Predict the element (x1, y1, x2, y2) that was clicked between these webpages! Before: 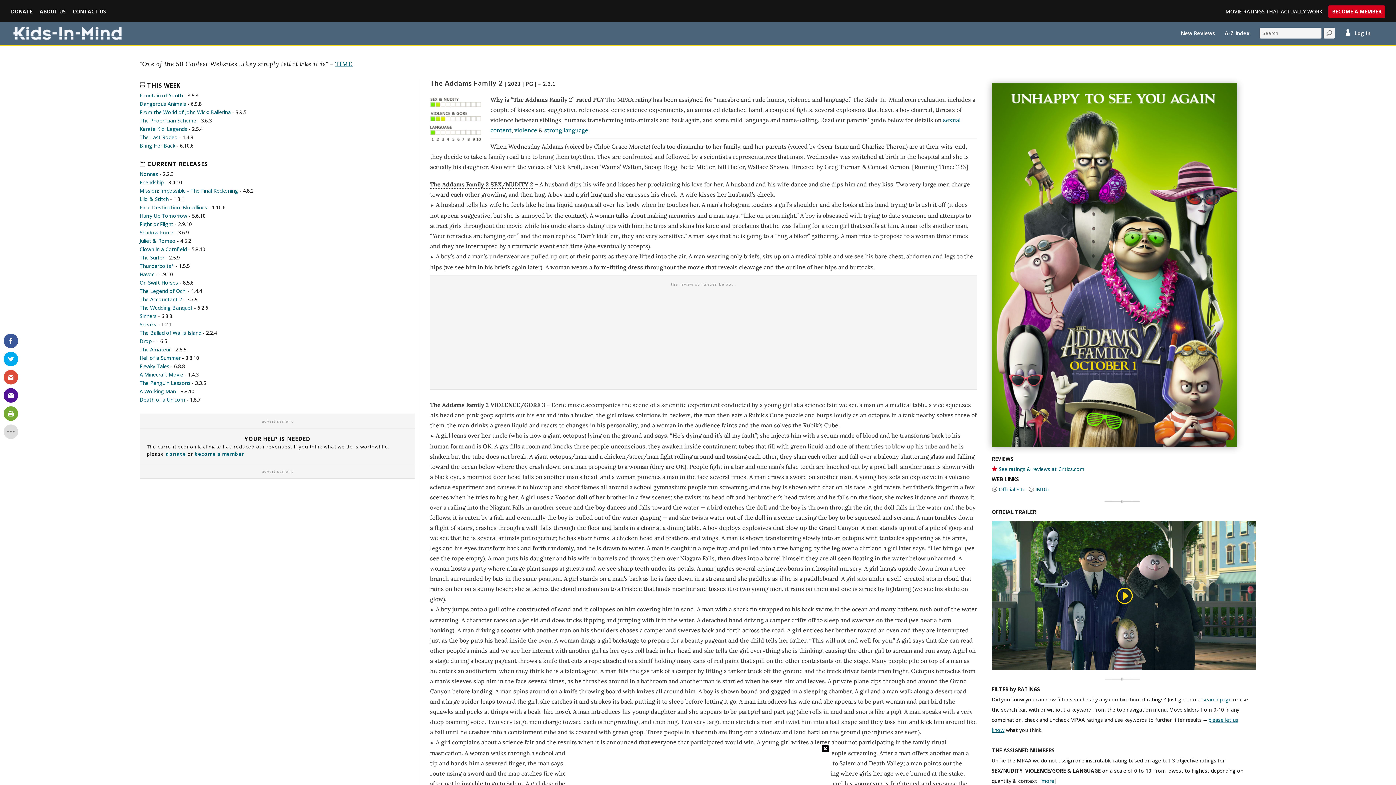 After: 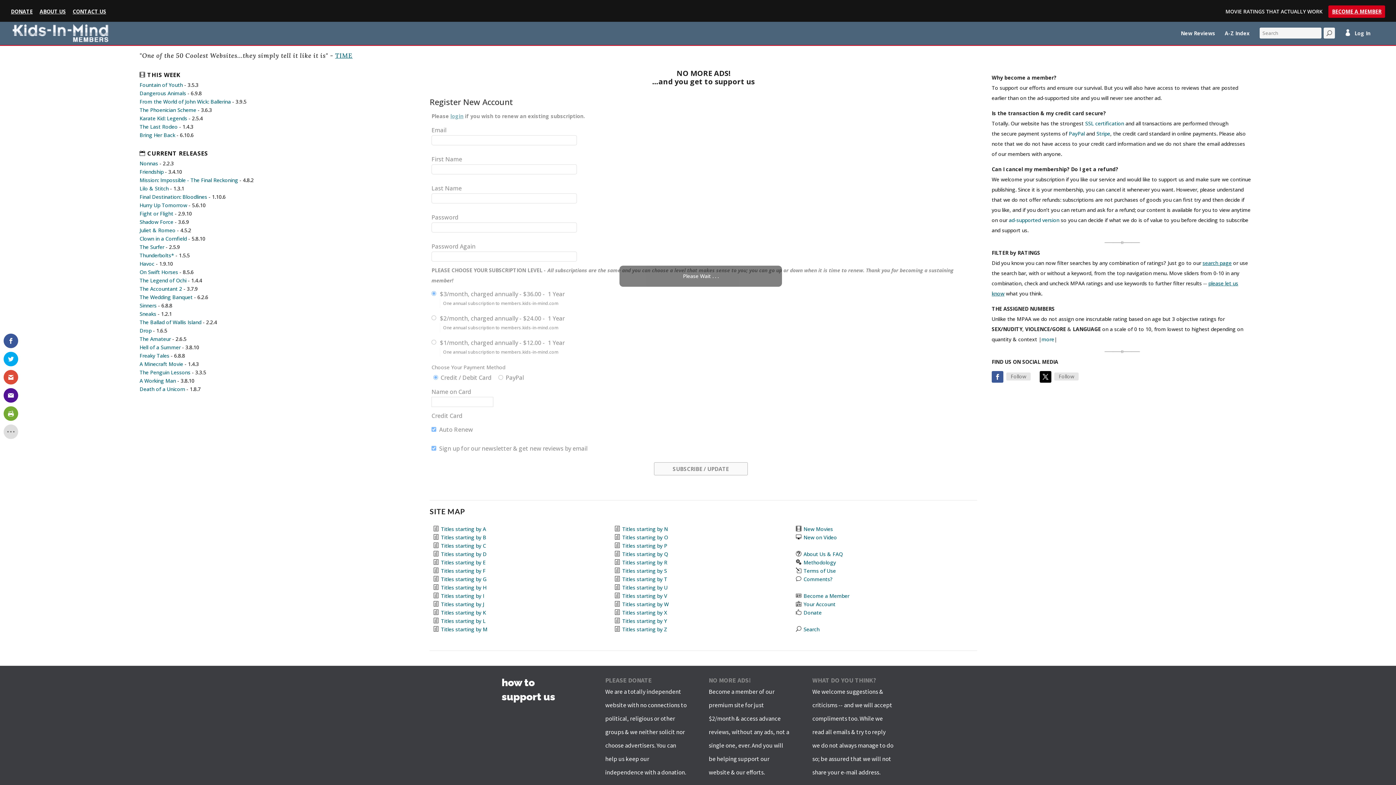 Action: bbox: (1328, 5, 1385, 17) label: BECOME A MEMBER